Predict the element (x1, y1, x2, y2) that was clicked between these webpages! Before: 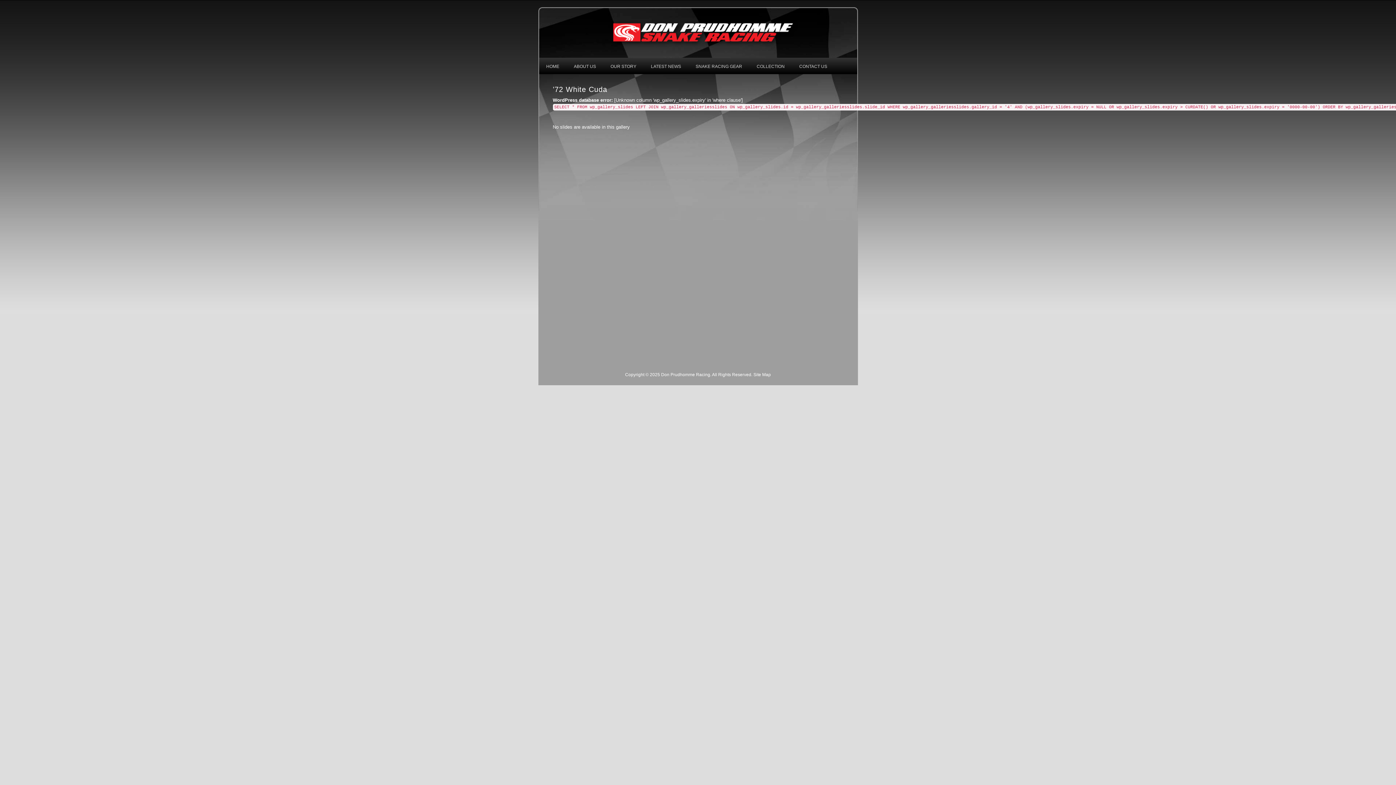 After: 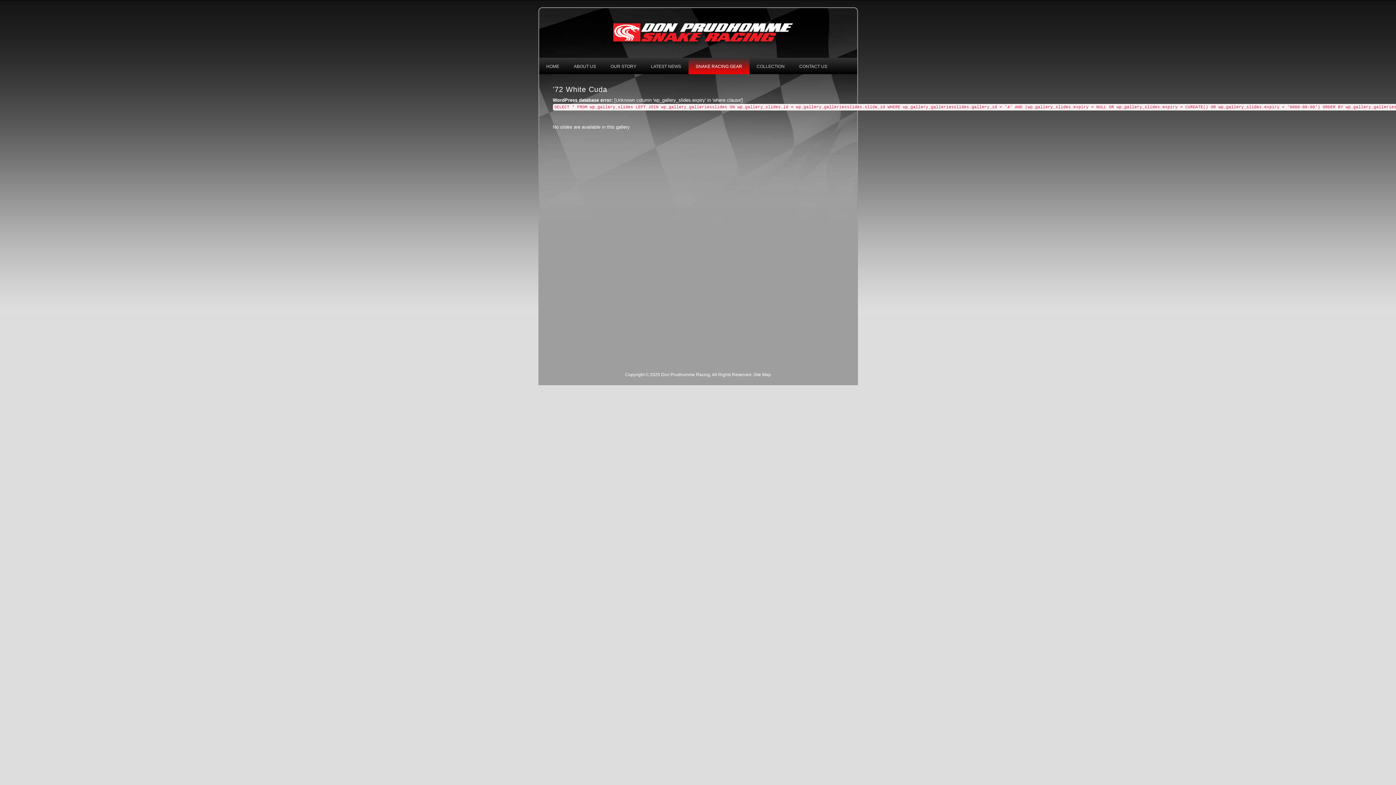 Action: bbox: (688, 57, 749, 74) label: SNAKE RACING GEAR